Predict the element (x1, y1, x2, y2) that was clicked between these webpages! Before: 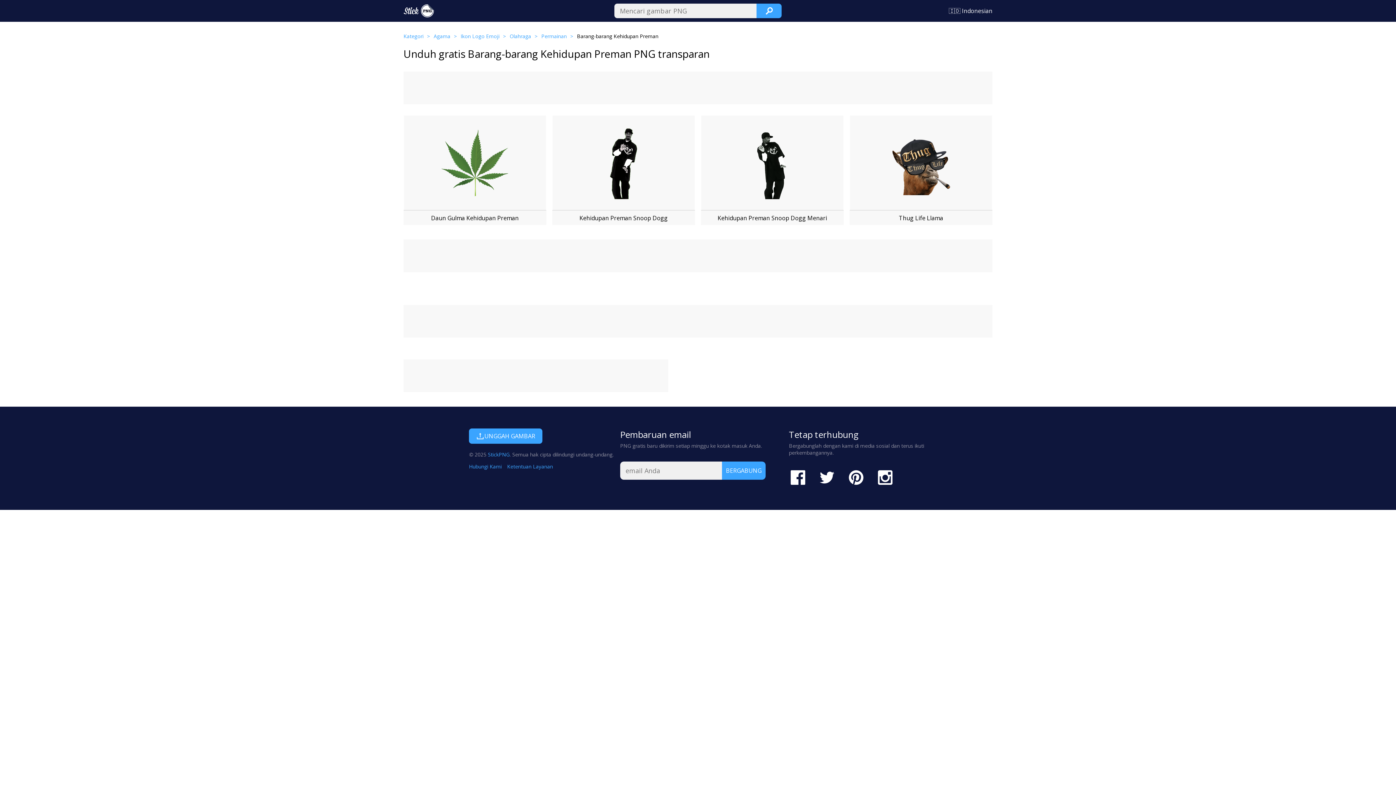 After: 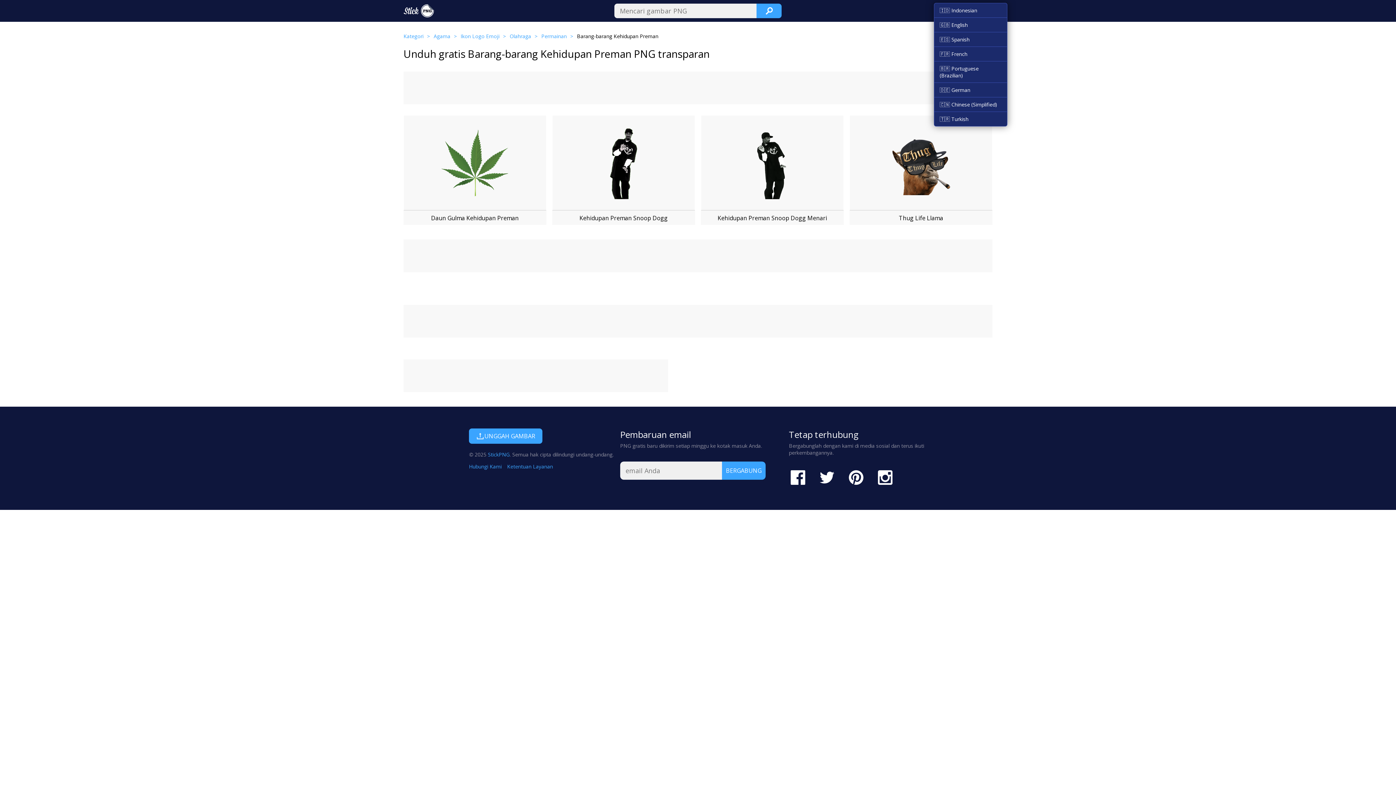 Action: bbox: (949, 0, 992, 21) label: 🇮🇩 Indonesian